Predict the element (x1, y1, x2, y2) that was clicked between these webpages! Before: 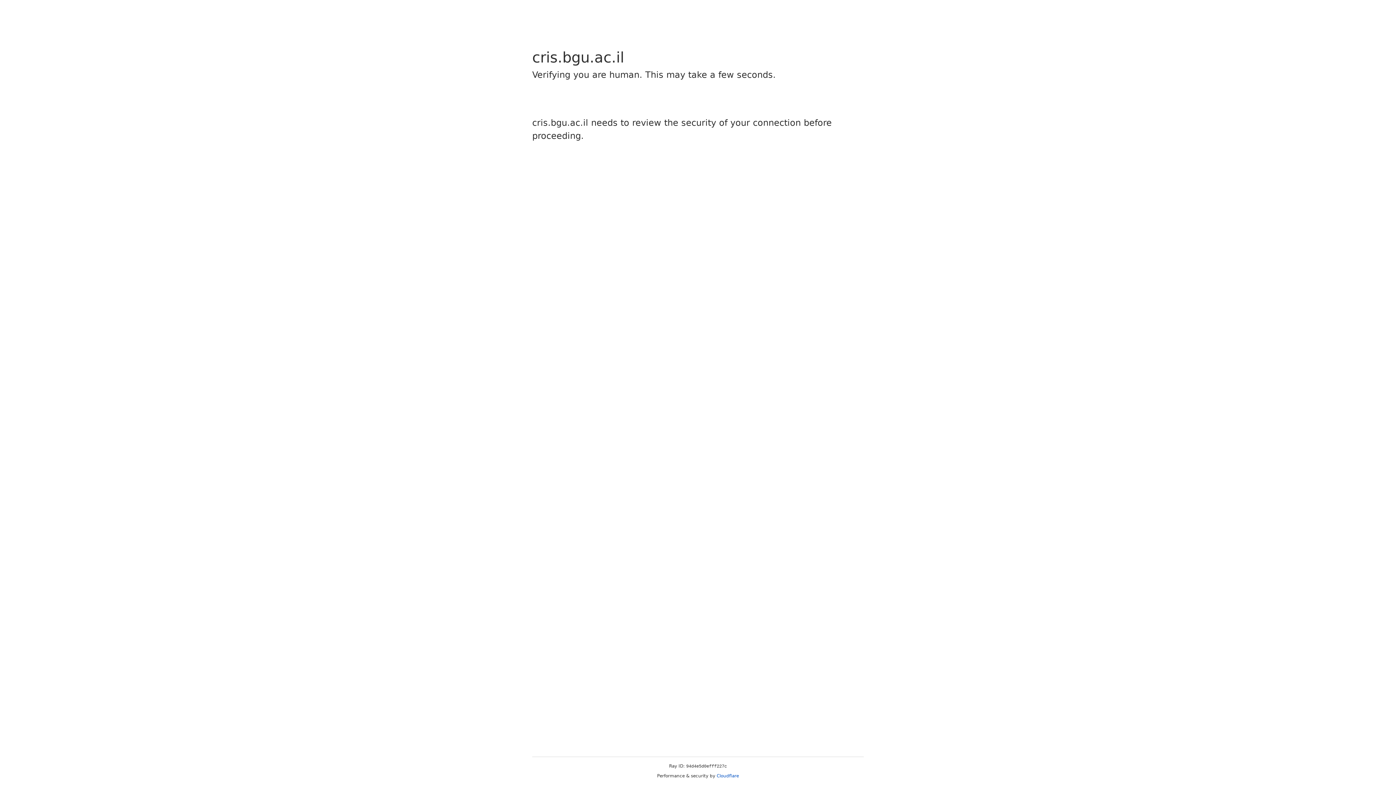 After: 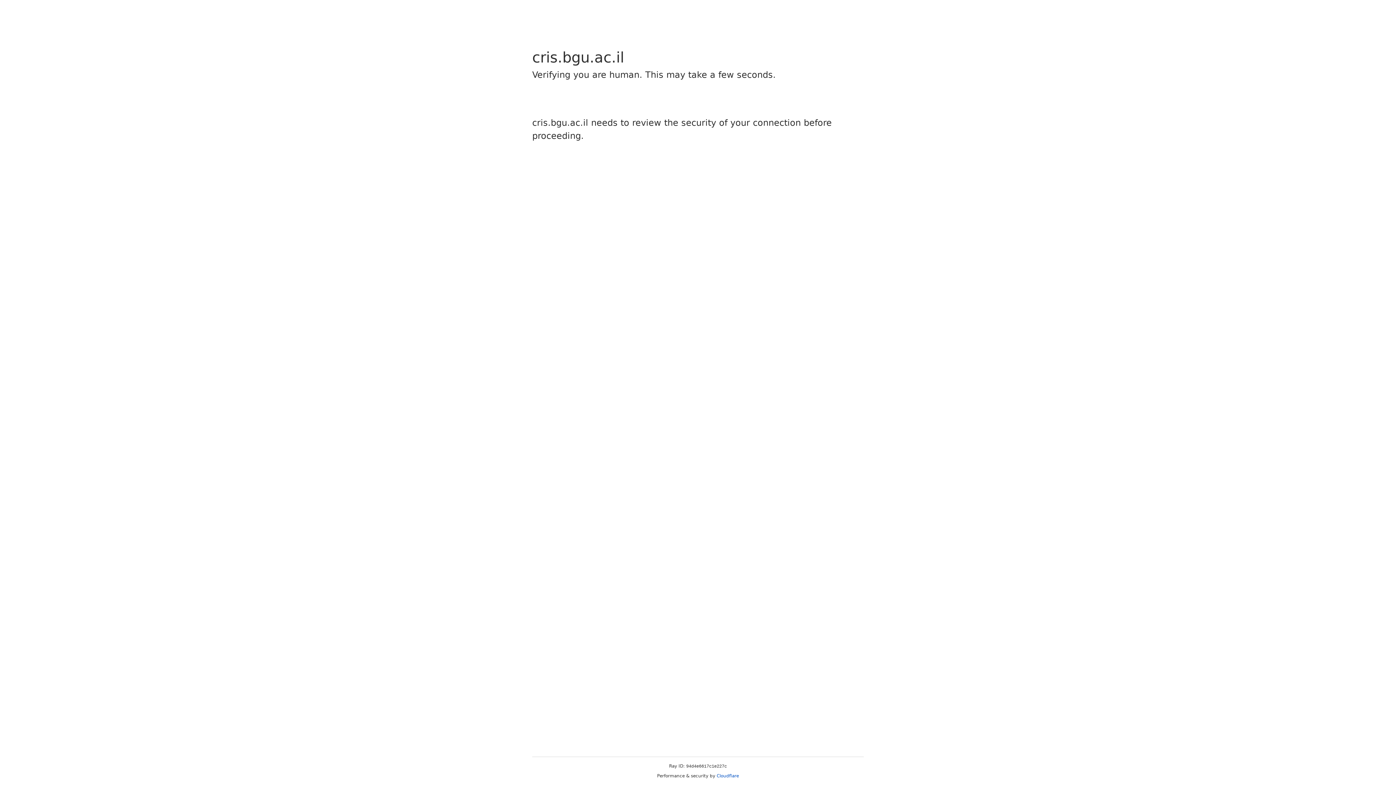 Action: bbox: (716, 773, 739, 778) label: Cloudflare